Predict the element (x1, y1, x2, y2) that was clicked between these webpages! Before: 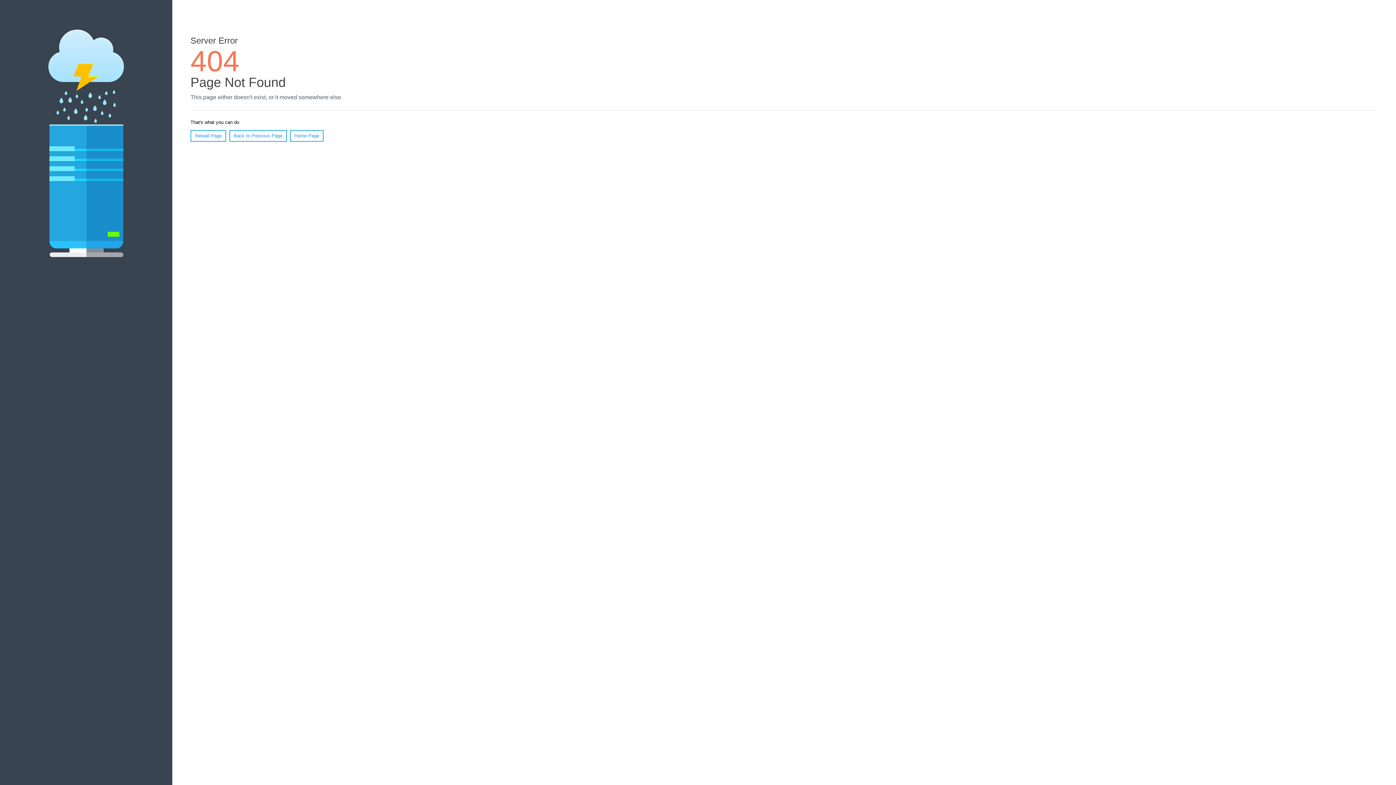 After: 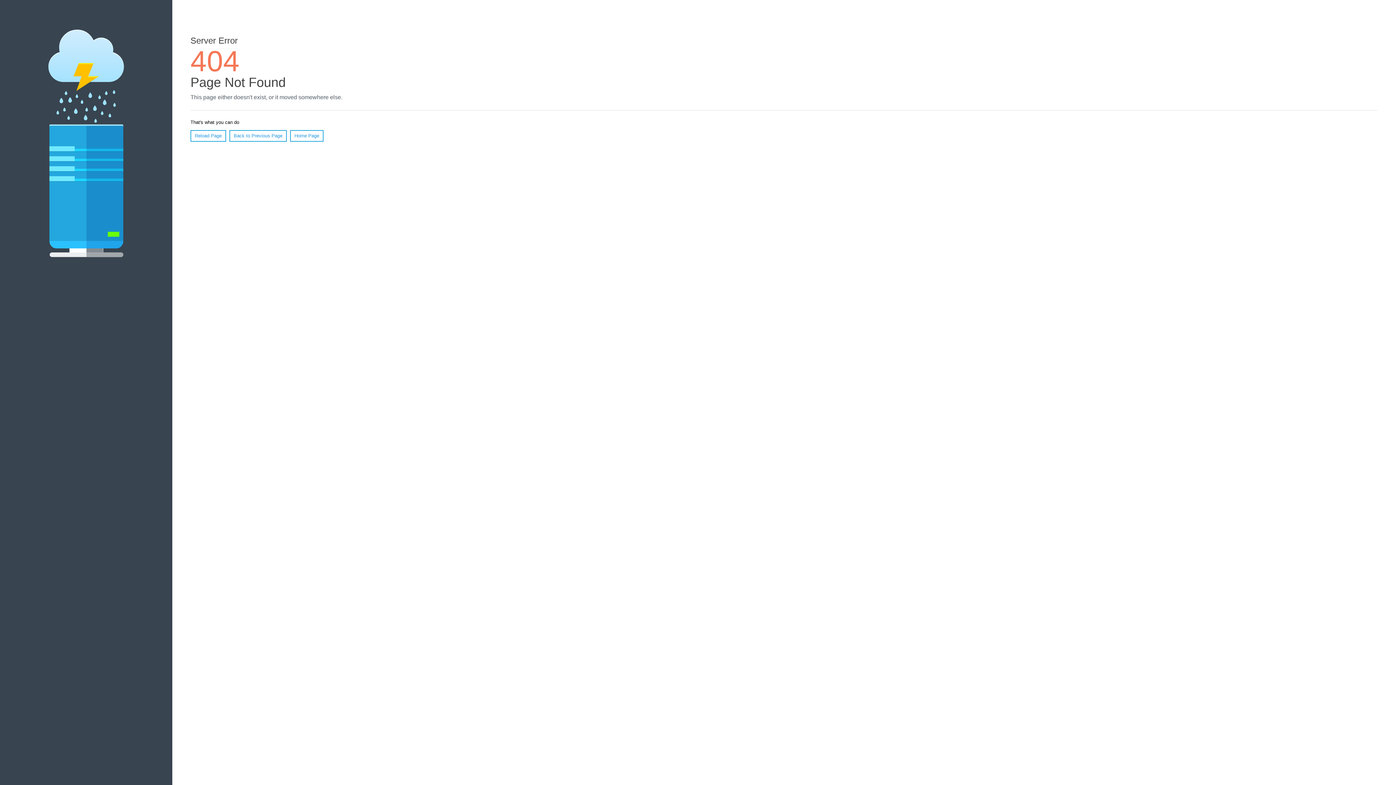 Action: label: Reload Page bbox: (190, 130, 226, 141)